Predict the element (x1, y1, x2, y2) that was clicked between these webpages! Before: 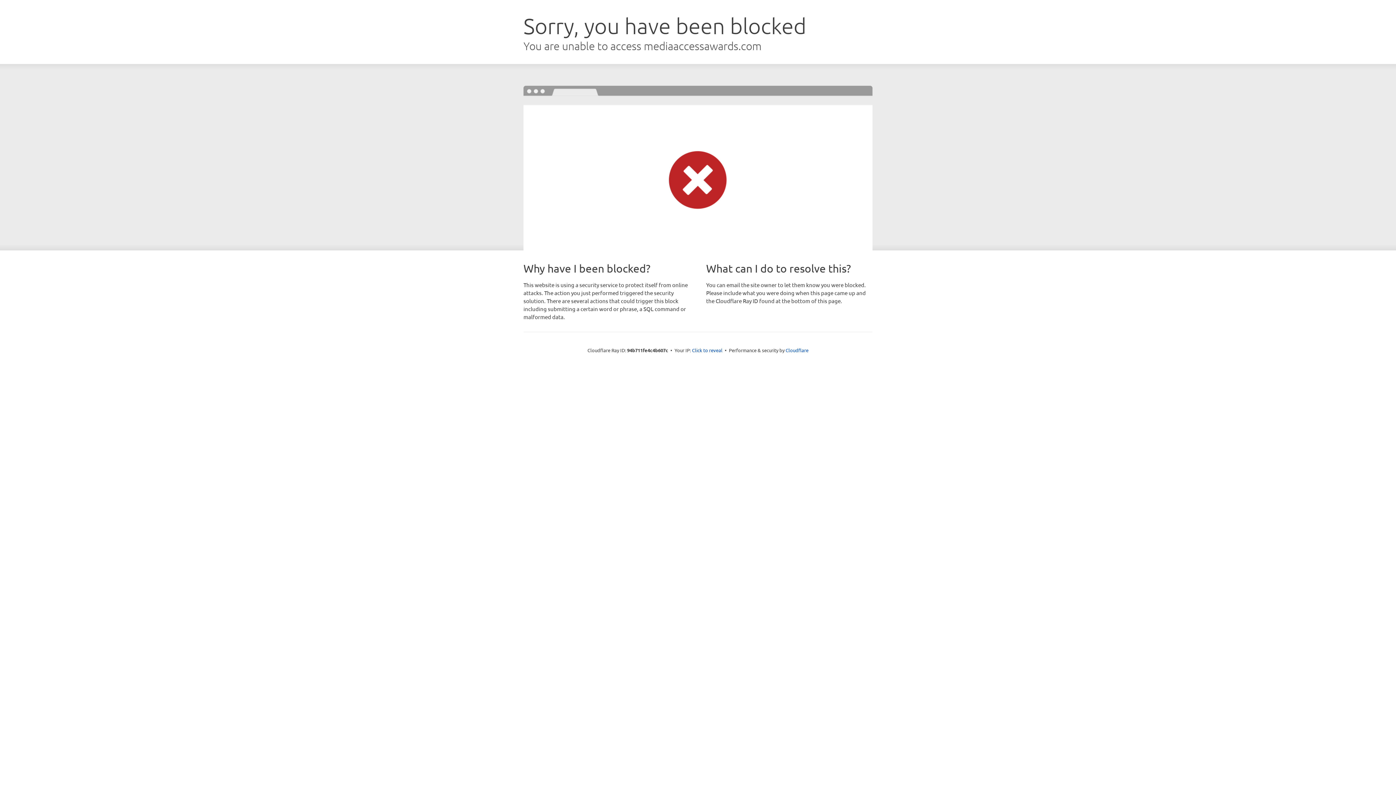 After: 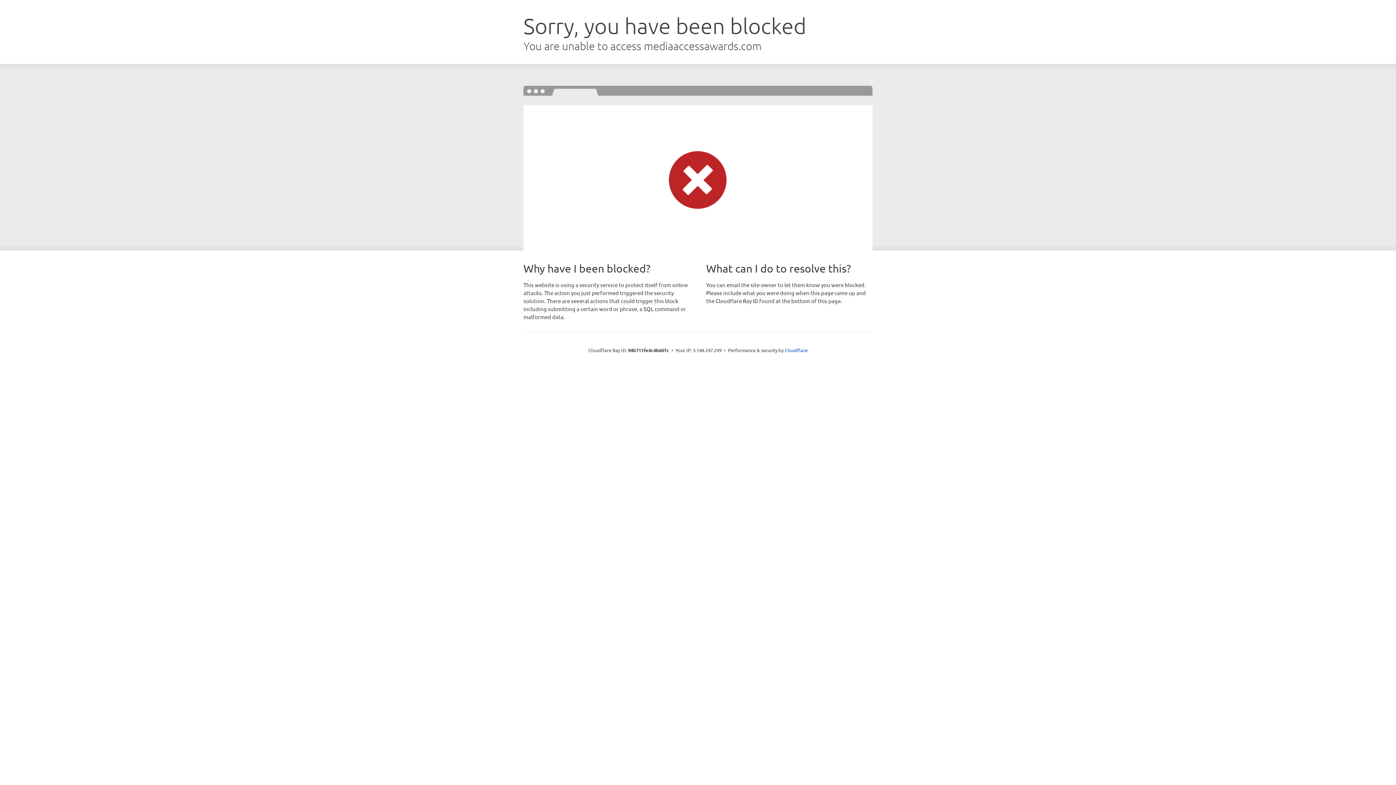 Action: bbox: (692, 346, 722, 353) label: Click to reveal